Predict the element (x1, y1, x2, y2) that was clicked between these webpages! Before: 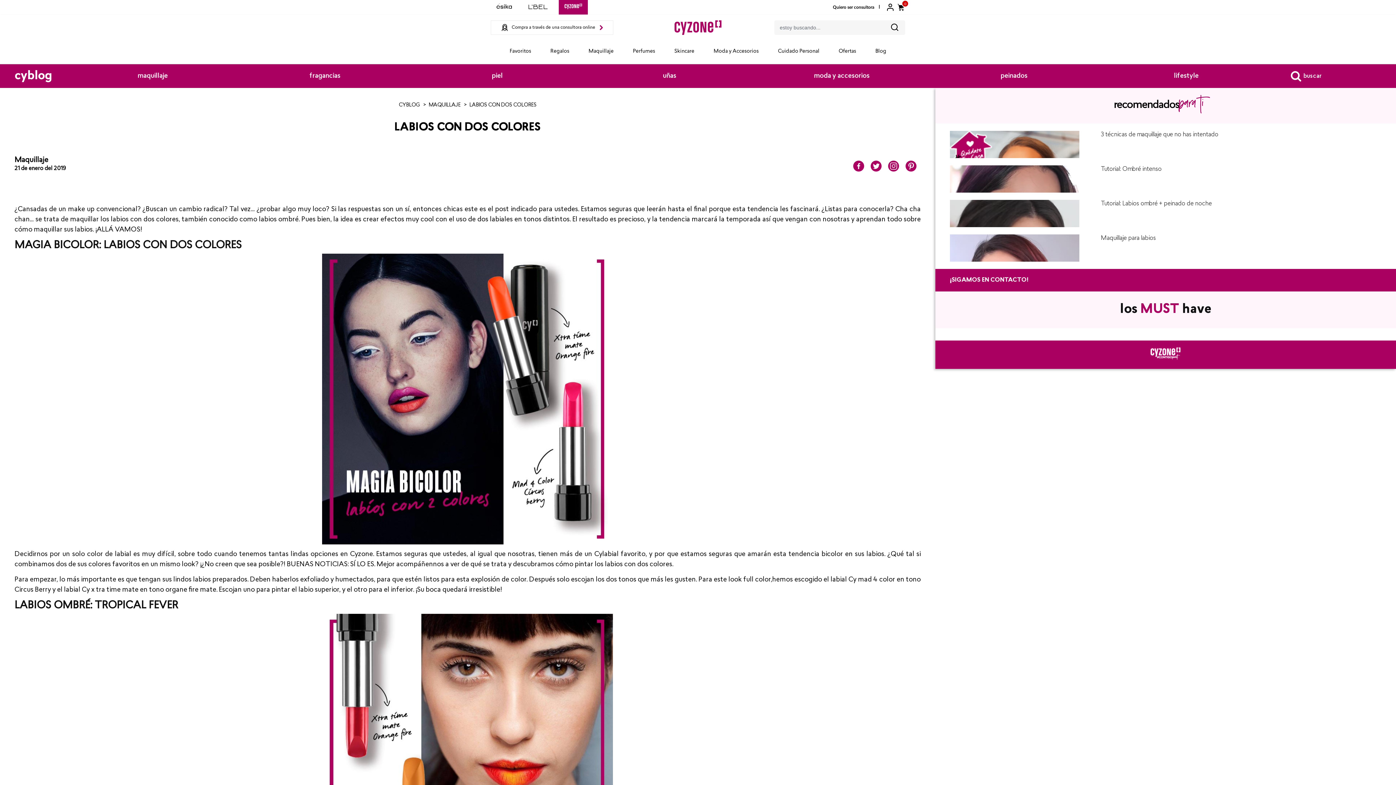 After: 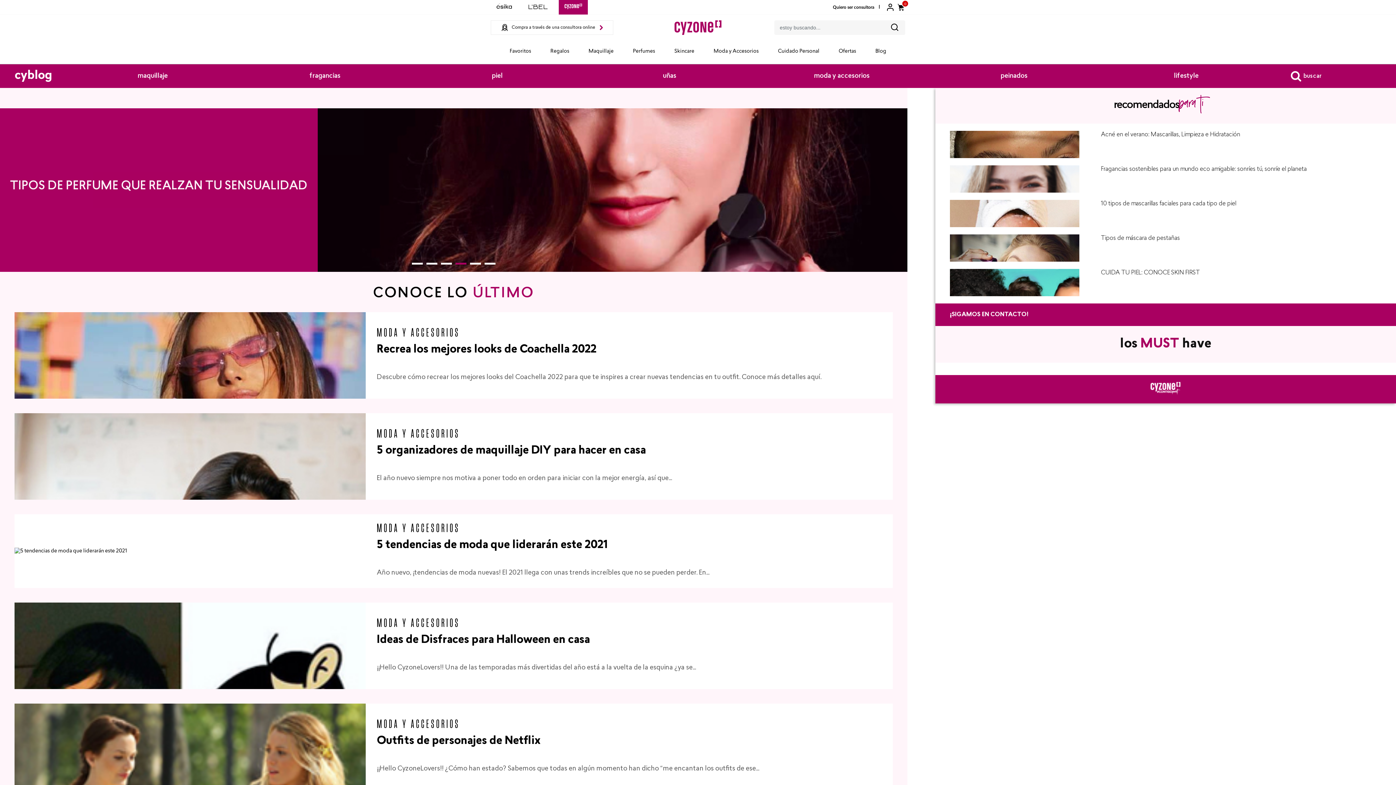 Action: label: moda y accesorios bbox: (755, 64, 928, 88)